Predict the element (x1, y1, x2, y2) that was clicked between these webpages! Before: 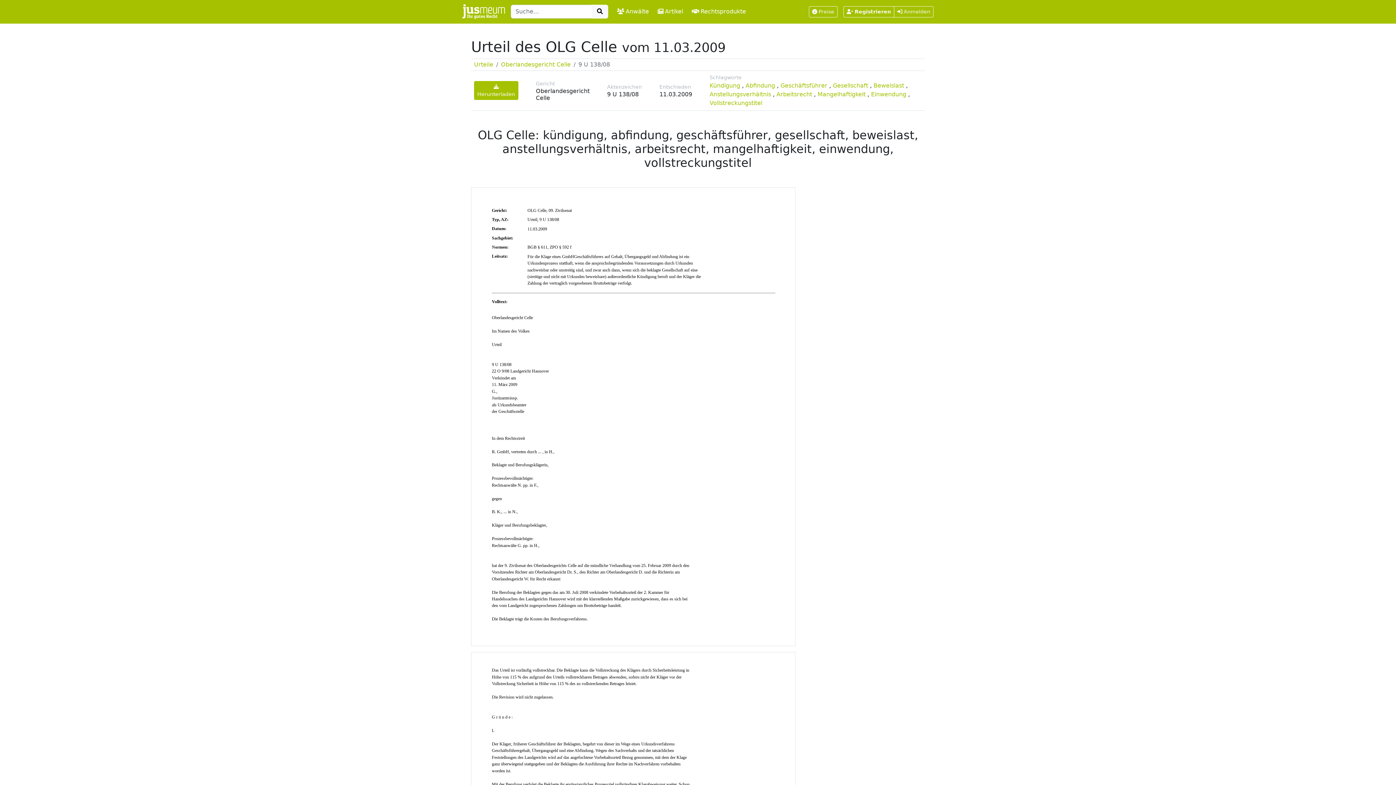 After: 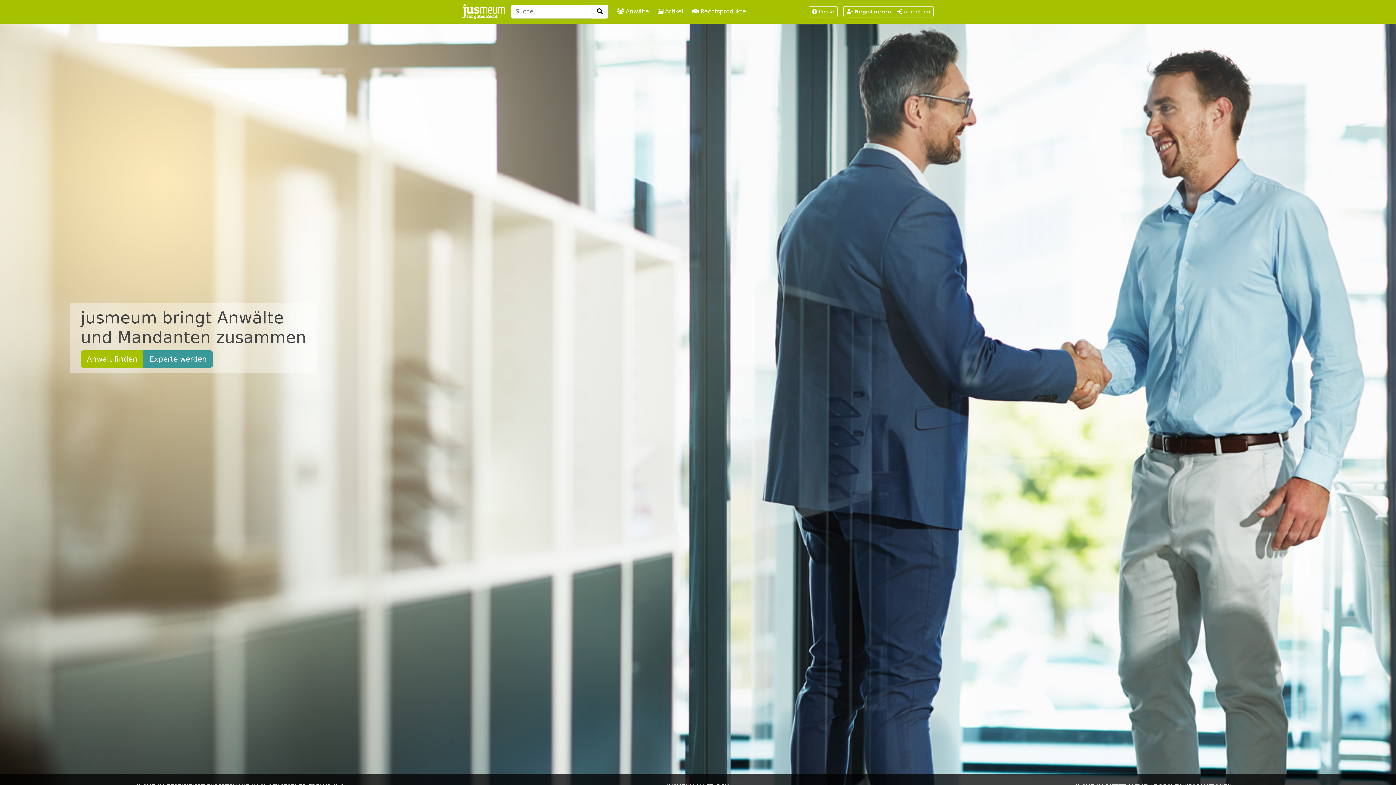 Action: bbox: (462, 2, 505, 20)